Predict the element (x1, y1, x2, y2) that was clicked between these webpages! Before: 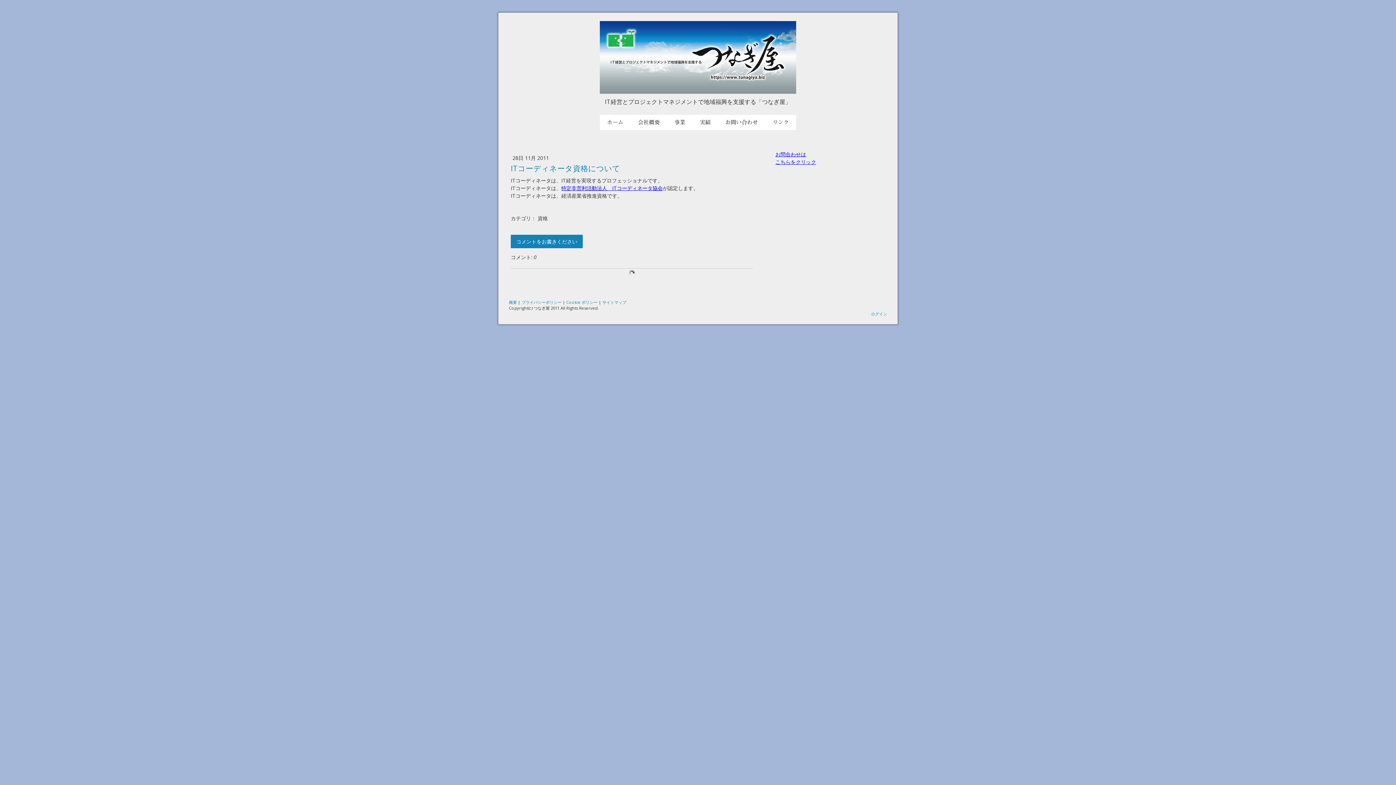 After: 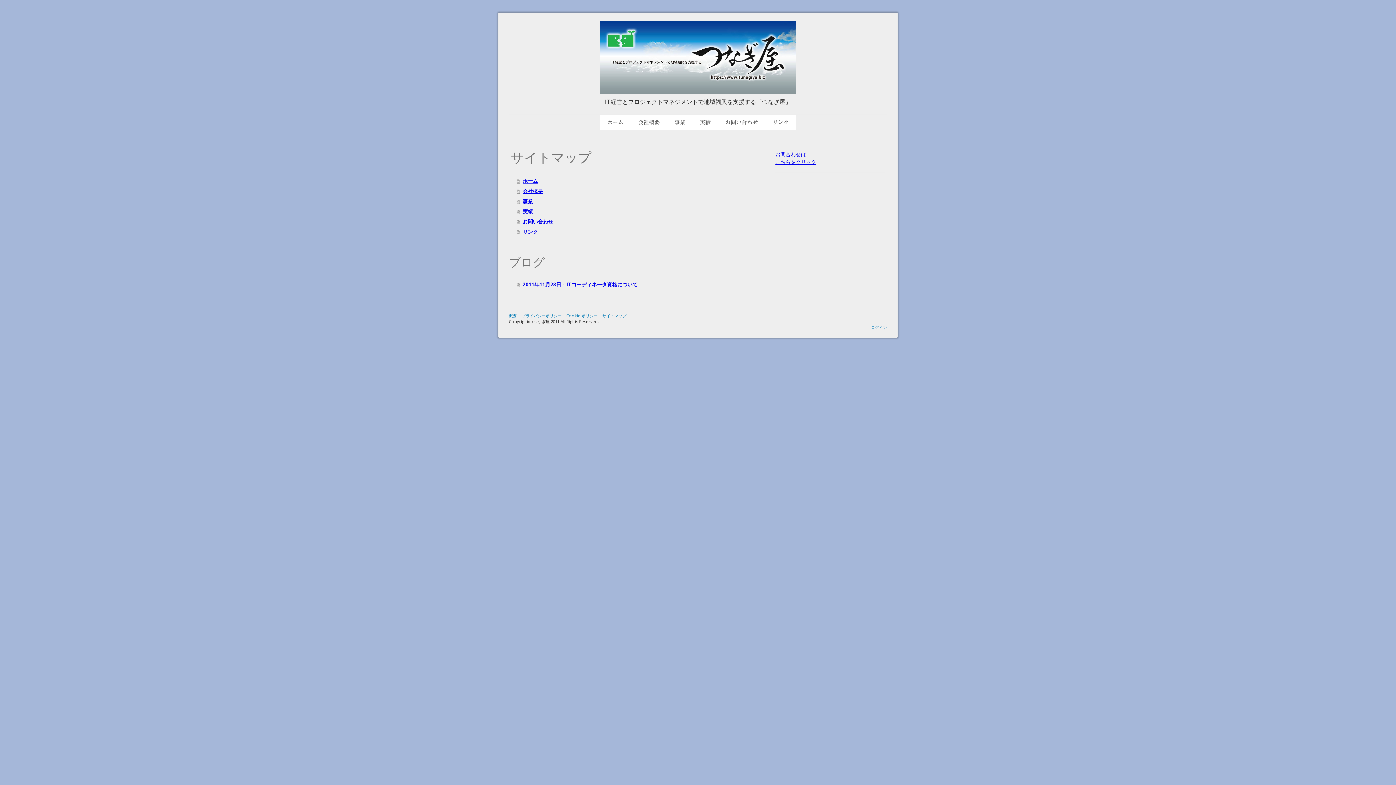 Action: bbox: (602, 299, 626, 305) label: サイトマップ